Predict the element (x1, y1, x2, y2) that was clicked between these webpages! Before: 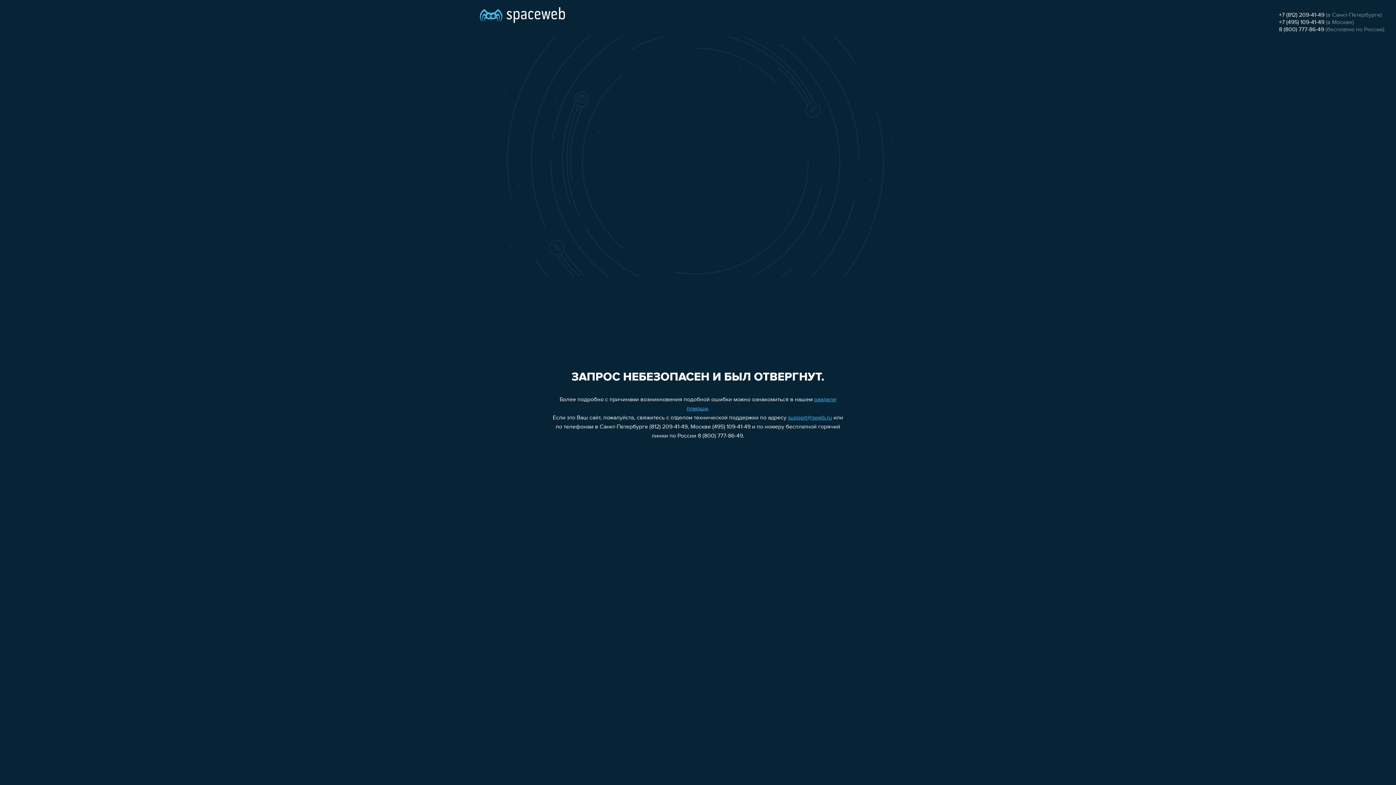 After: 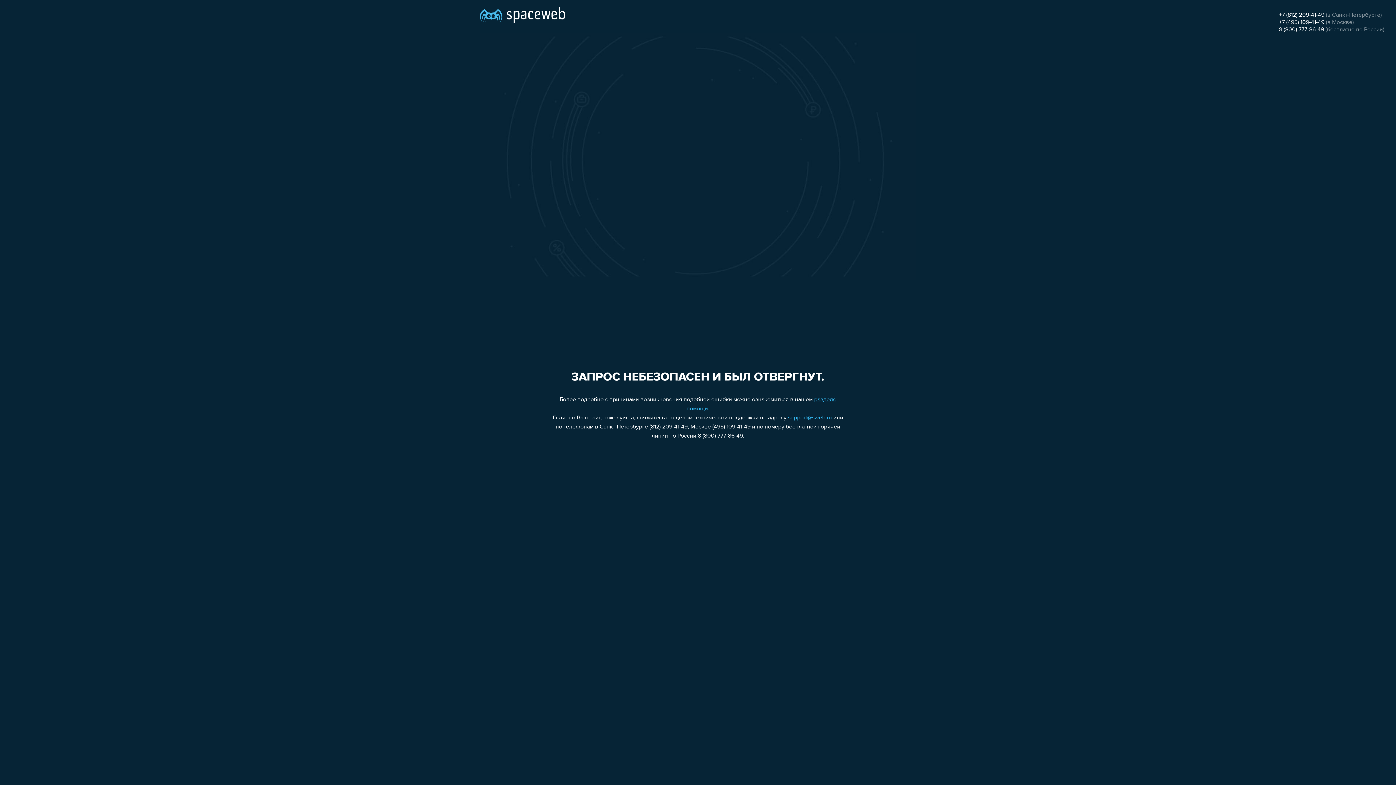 Action: bbox: (1279, 26, 1324, 32) label: 8 (800) 777-86-49